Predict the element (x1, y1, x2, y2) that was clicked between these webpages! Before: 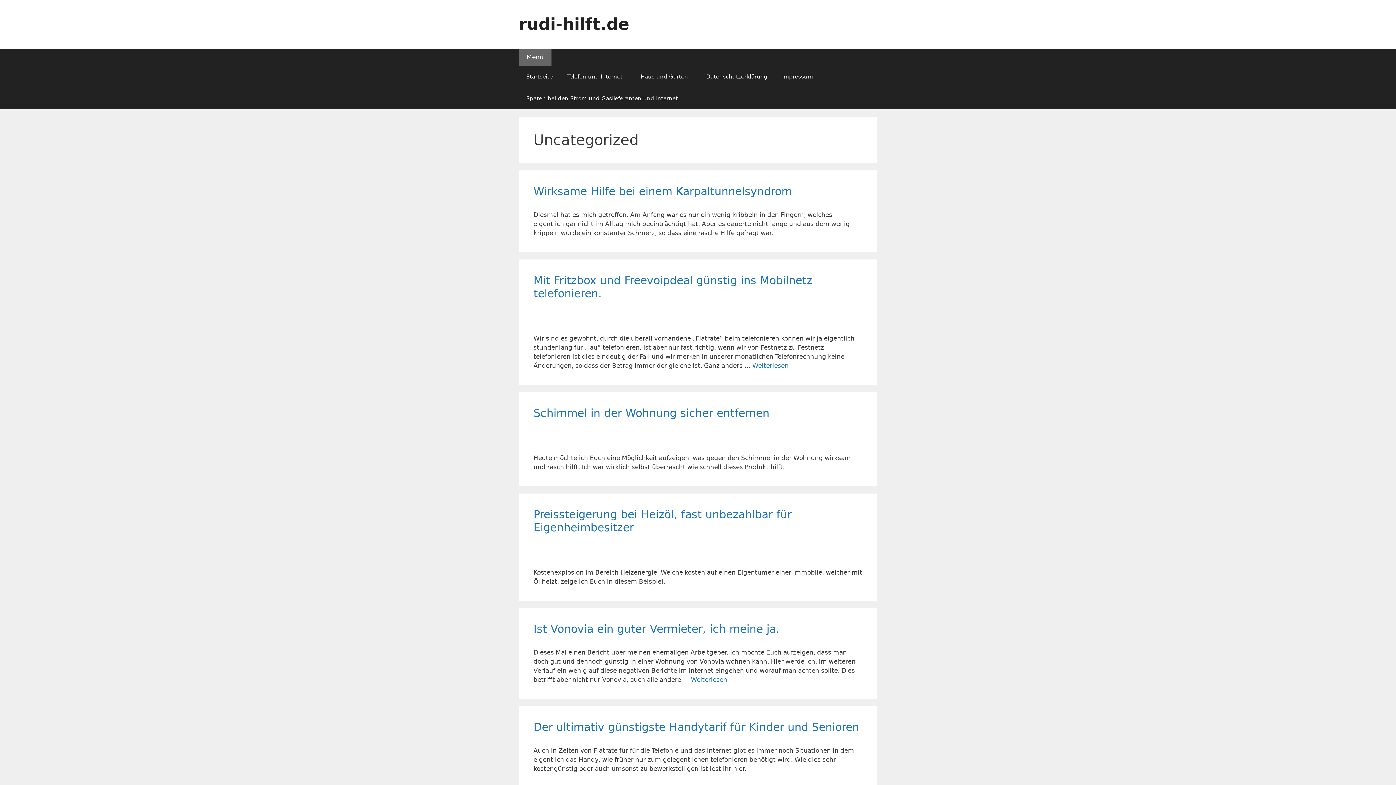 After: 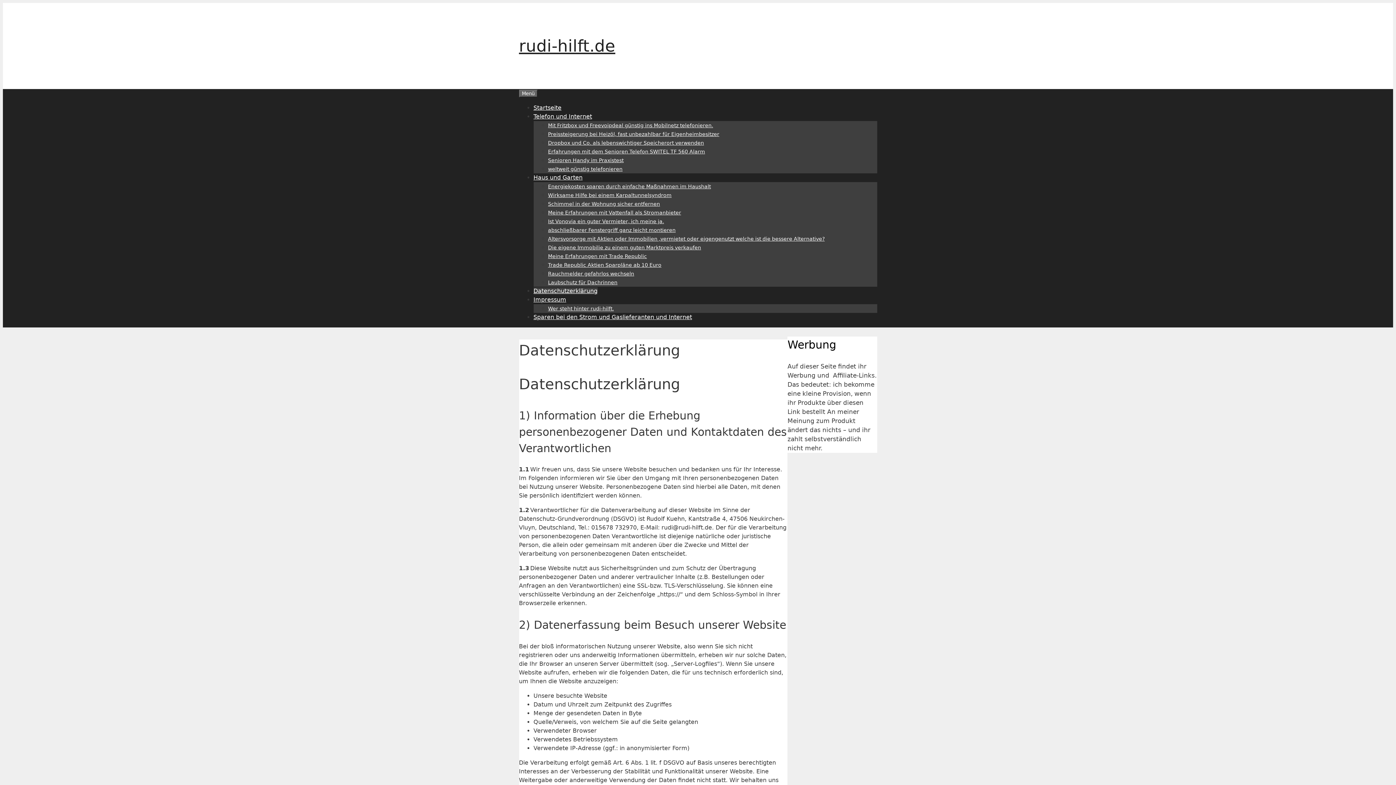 Action: bbox: (699, 65, 775, 87) label: Datenschutzerklärung